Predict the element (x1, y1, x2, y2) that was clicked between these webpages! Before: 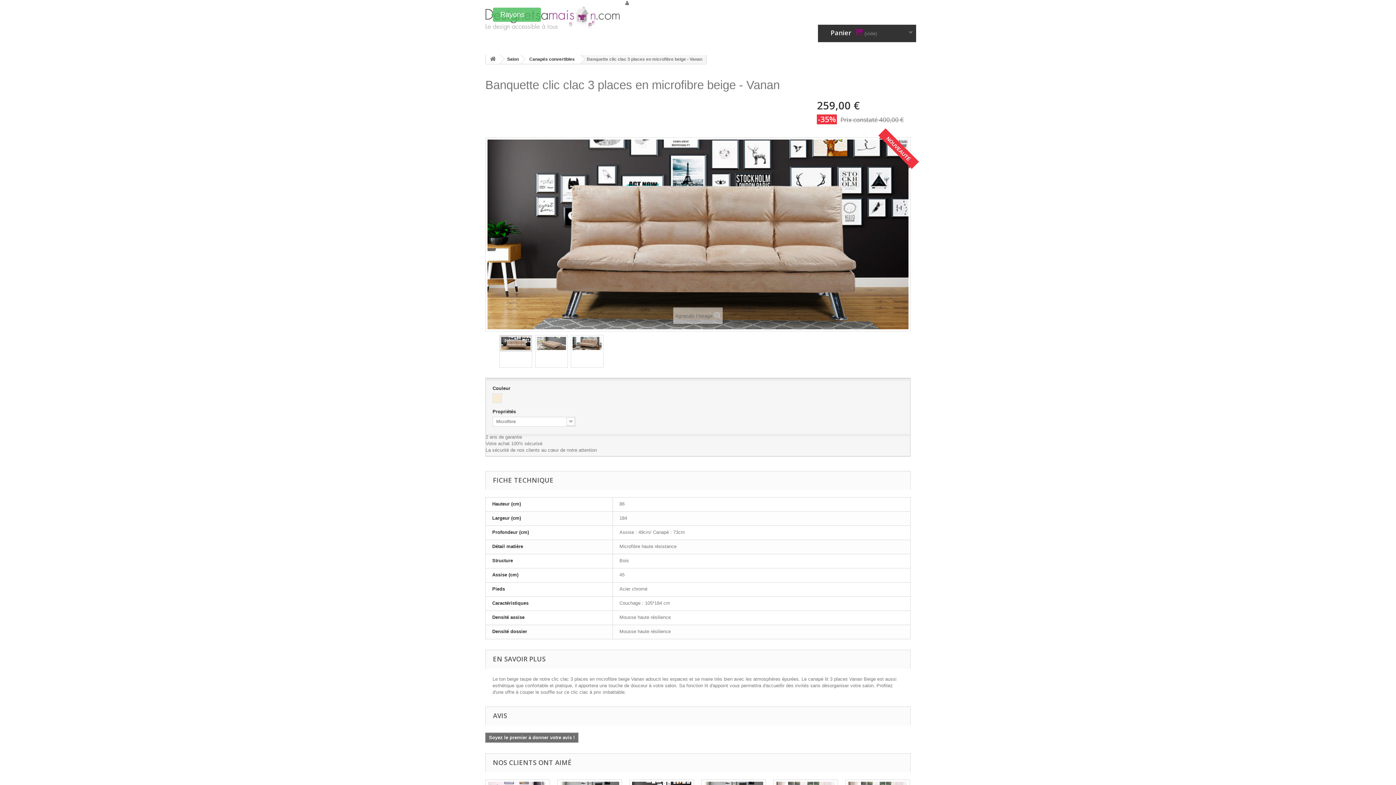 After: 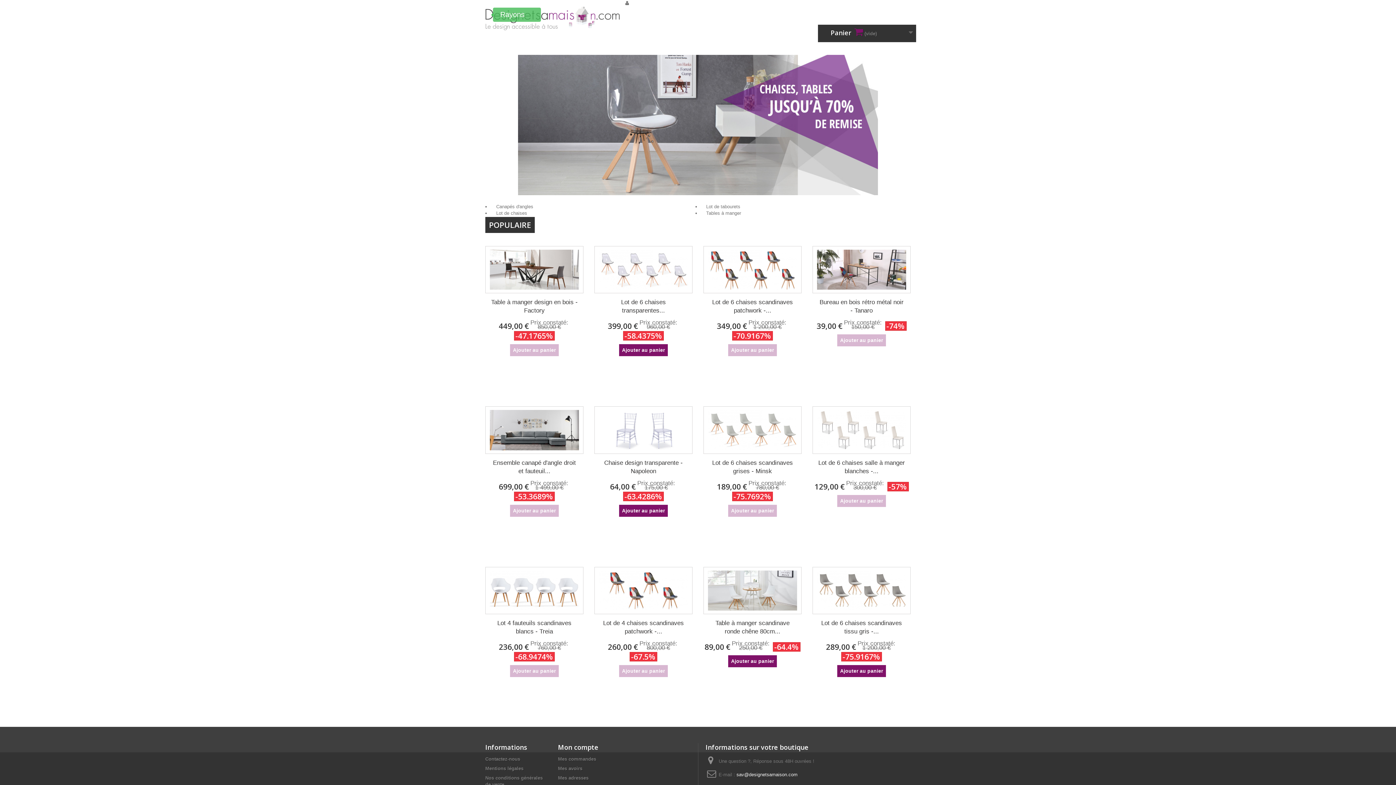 Action: bbox: (486, 54, 500, 64)